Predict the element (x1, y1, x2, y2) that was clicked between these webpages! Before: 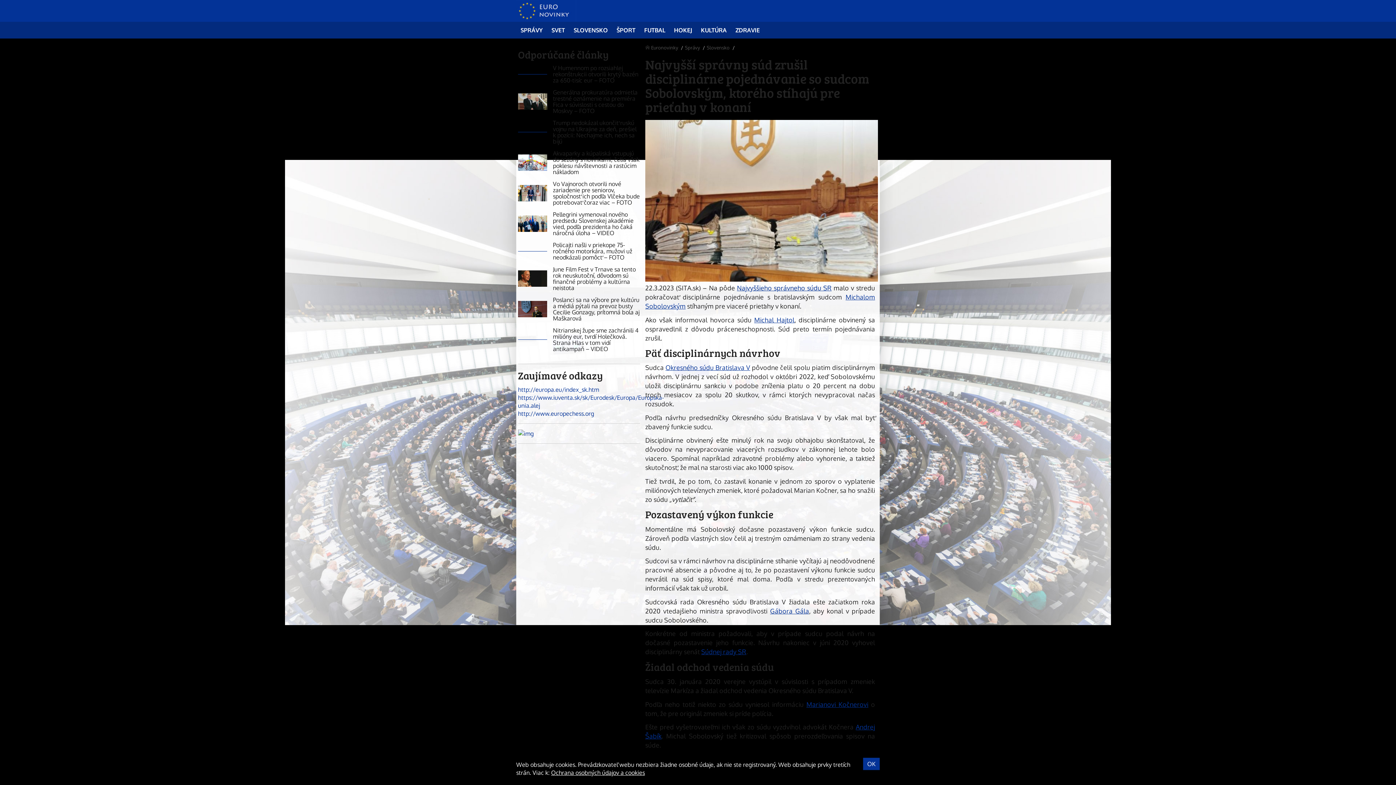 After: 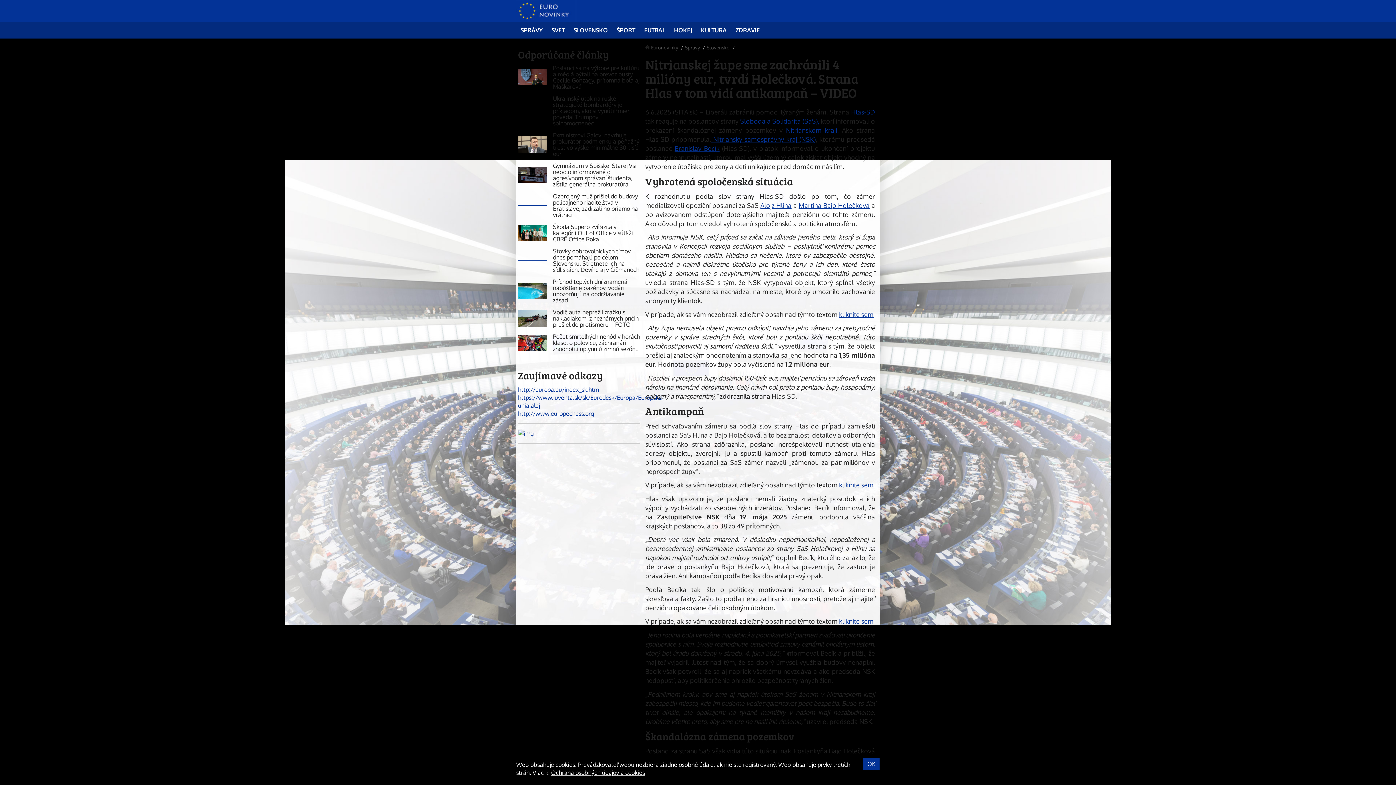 Action: label: Nitrianskej župe sme zachránili 4 milióny eur, tvrdí Holečková. Strana Hlas v tom vidí antikampaň – VIDEO bbox: (553, 327, 640, 352)